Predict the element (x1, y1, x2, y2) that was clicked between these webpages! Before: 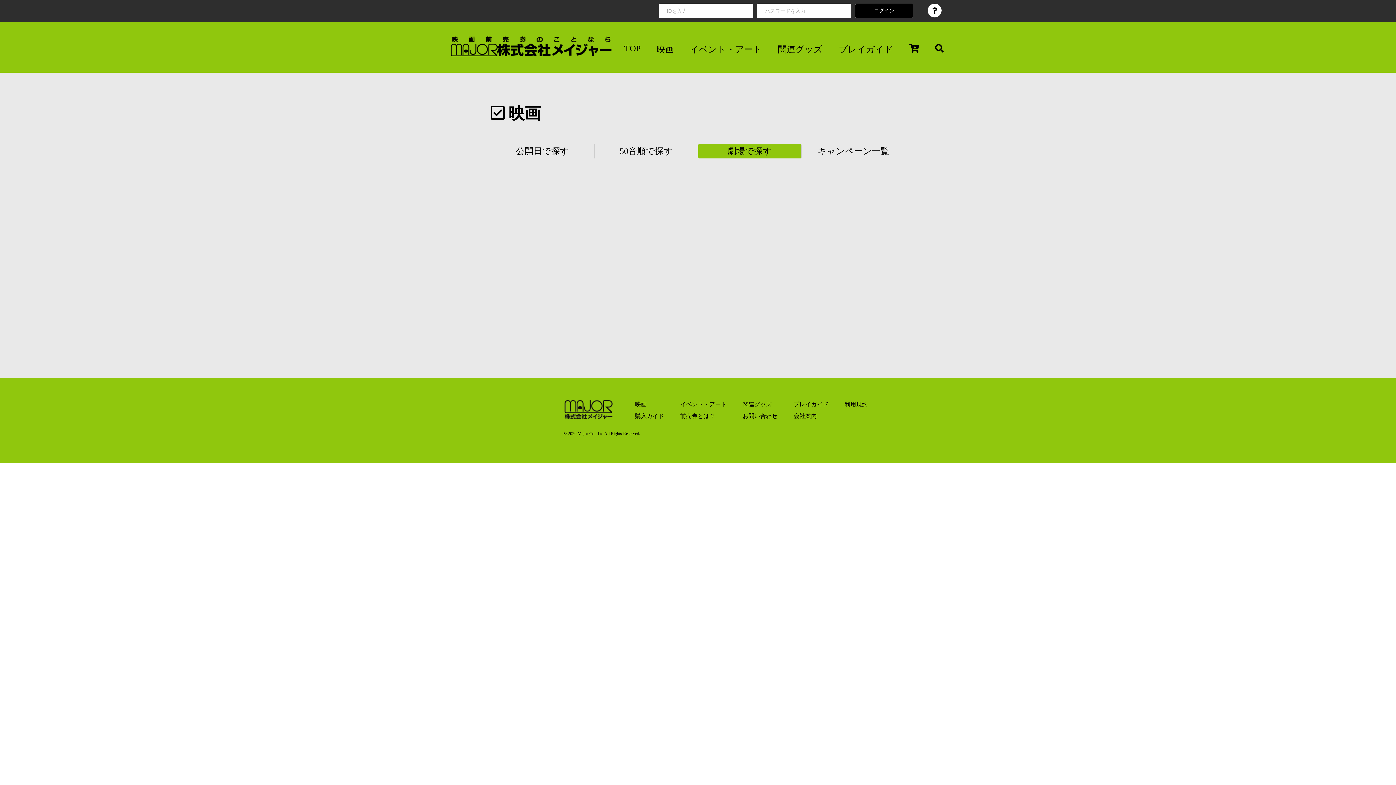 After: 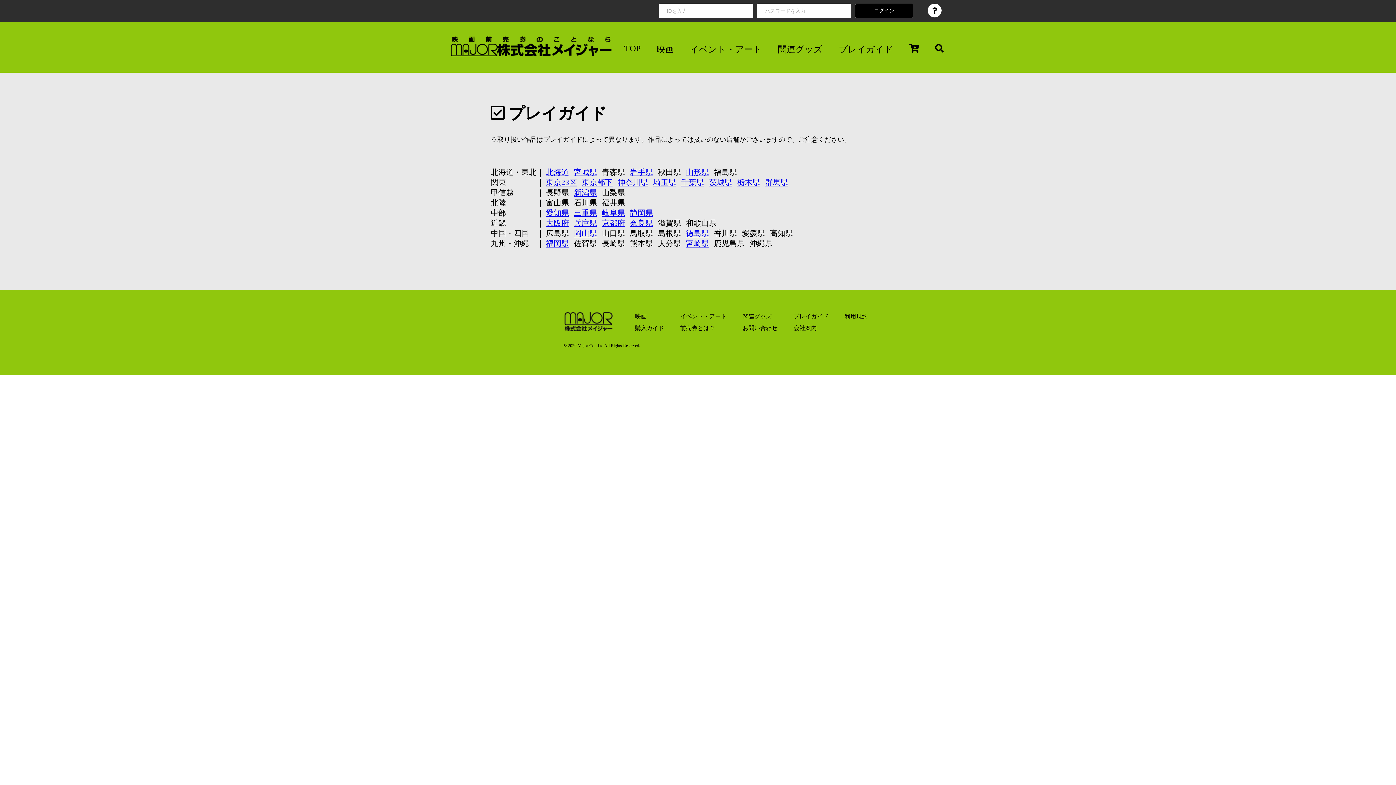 Action: bbox: (793, 398, 828, 410) label: プレイガイド